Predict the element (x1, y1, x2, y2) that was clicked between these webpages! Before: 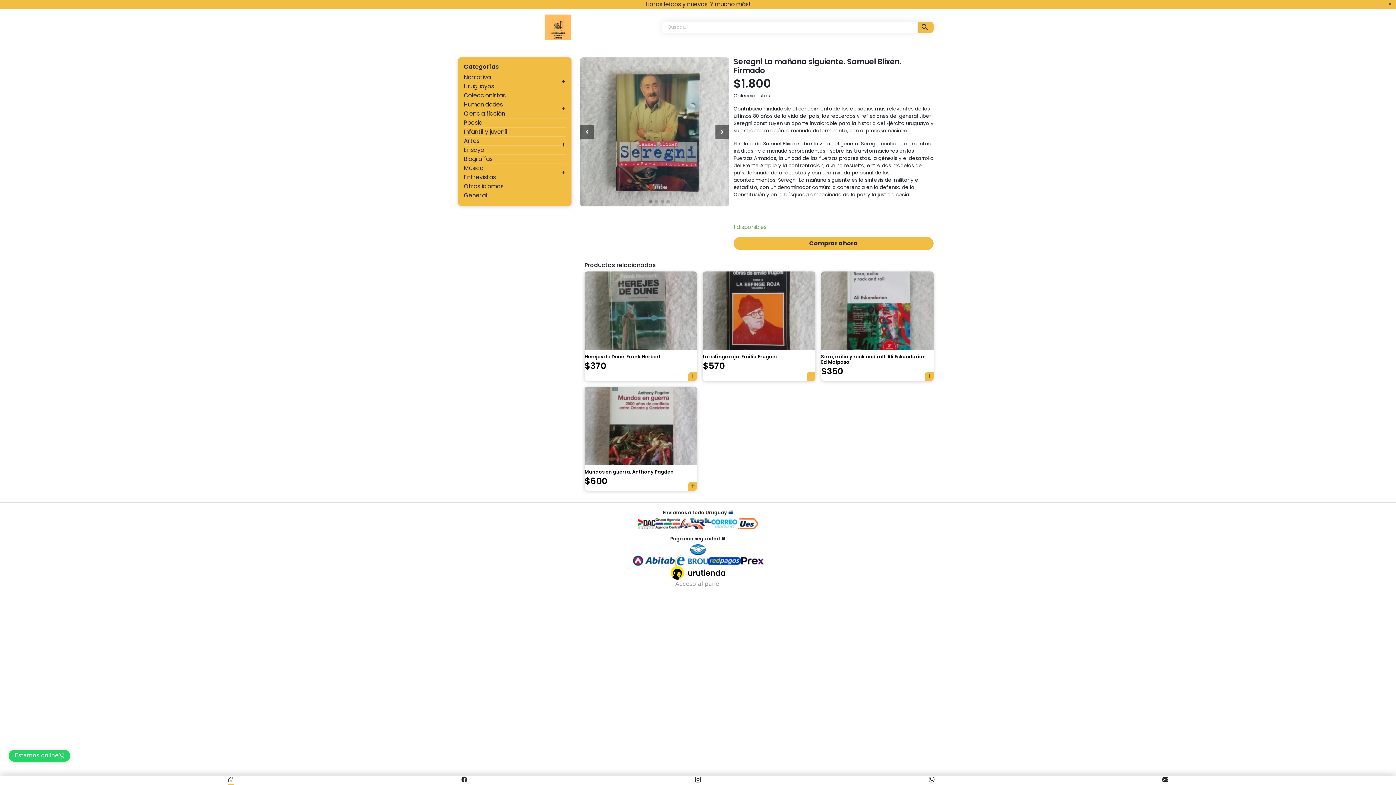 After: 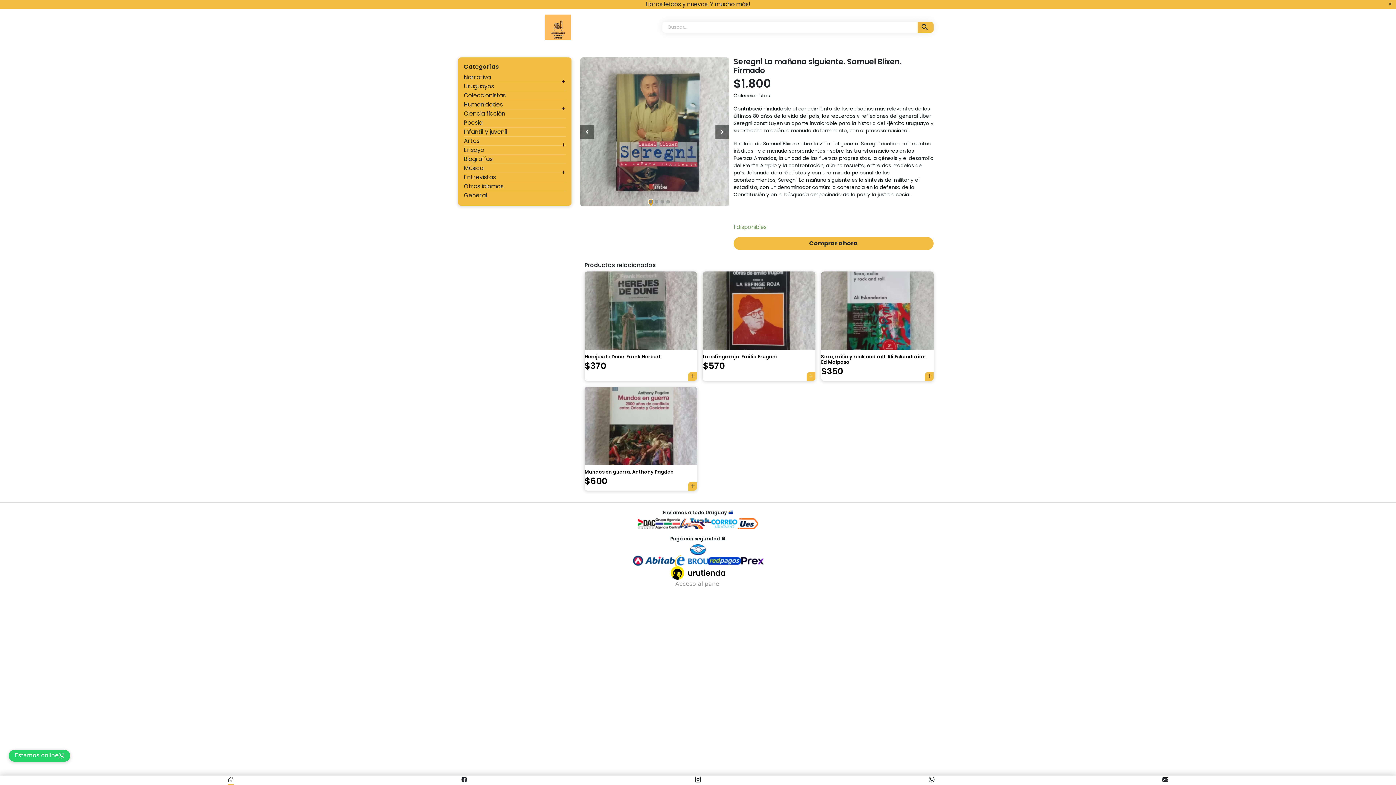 Action: bbox: (649, 199, 652, 203) label: 1 of 4